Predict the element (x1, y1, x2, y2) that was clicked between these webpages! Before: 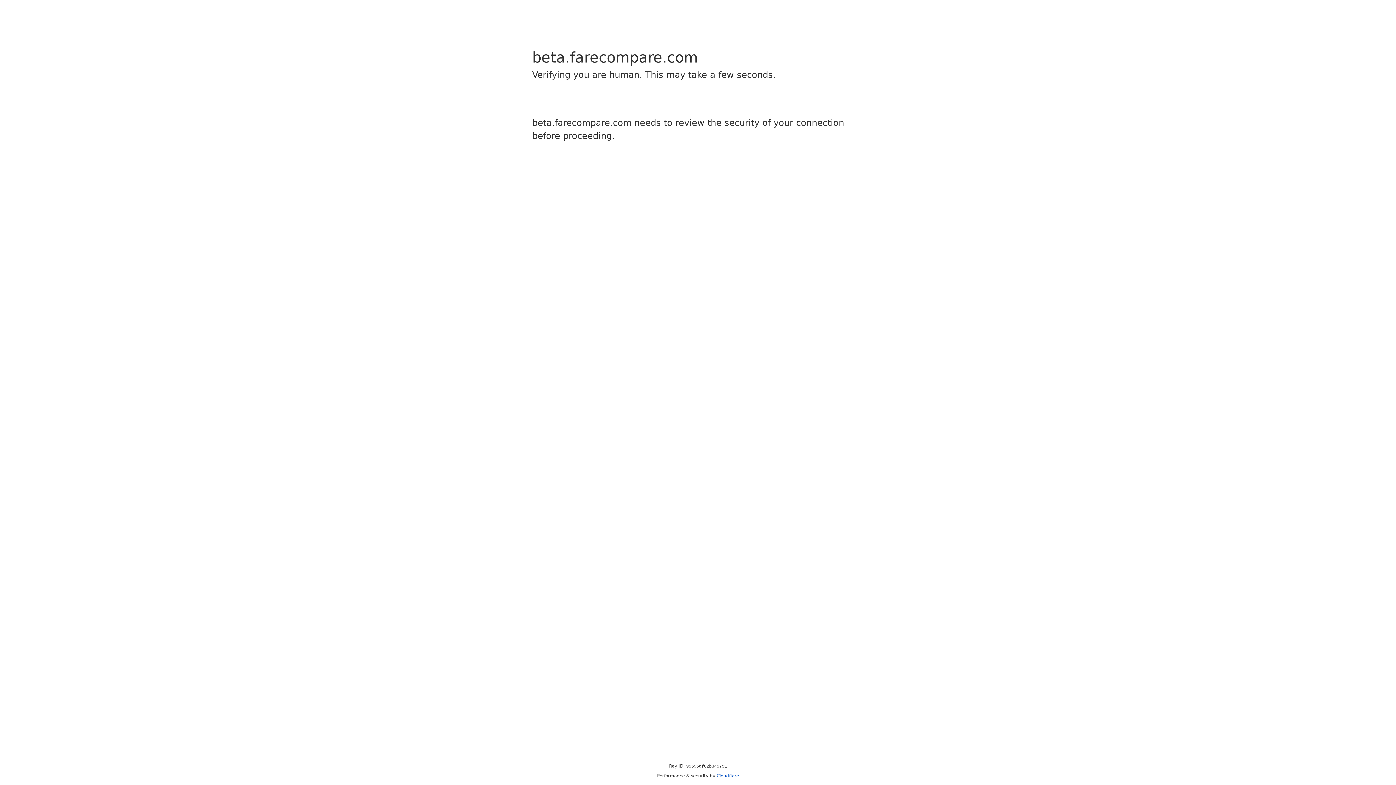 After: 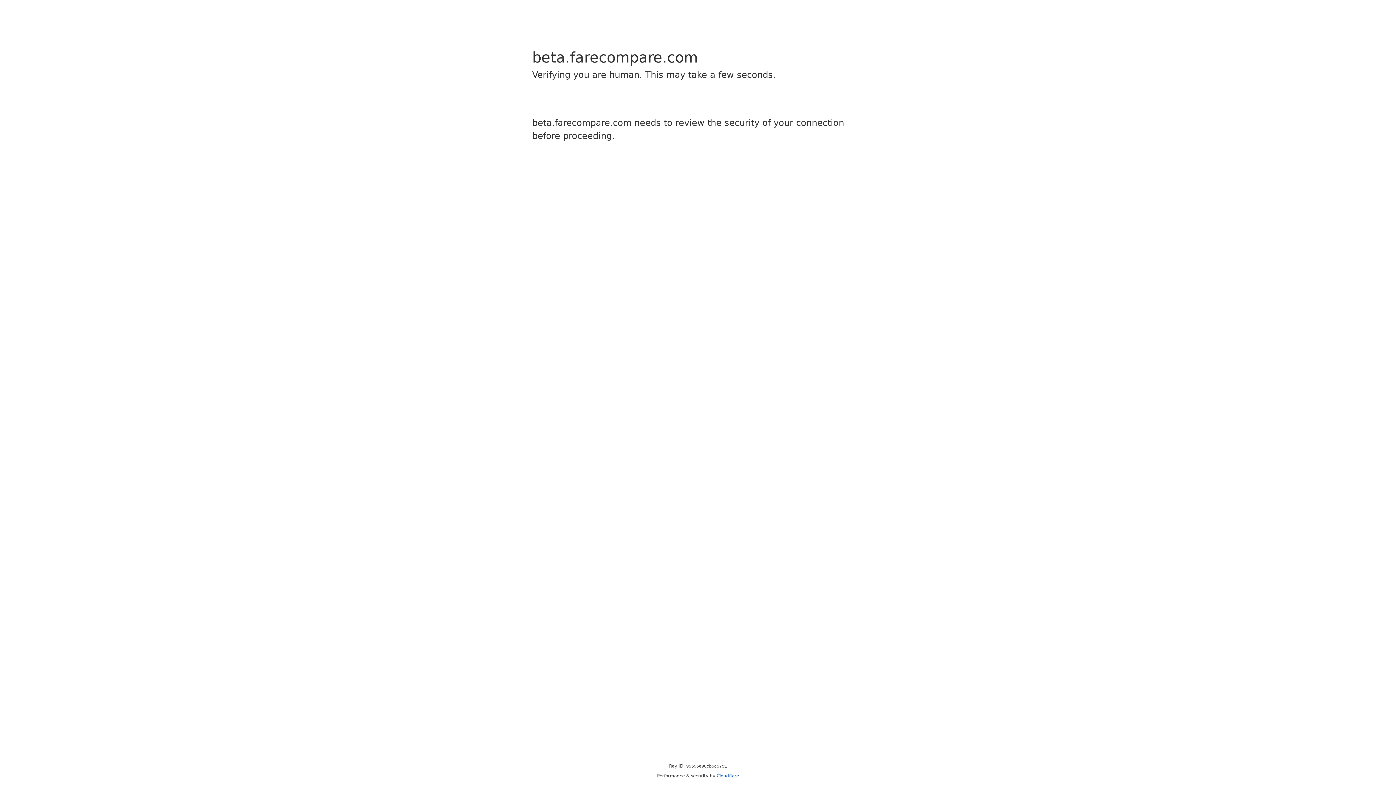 Action: bbox: (716, 773, 739, 778) label: Cloudflare